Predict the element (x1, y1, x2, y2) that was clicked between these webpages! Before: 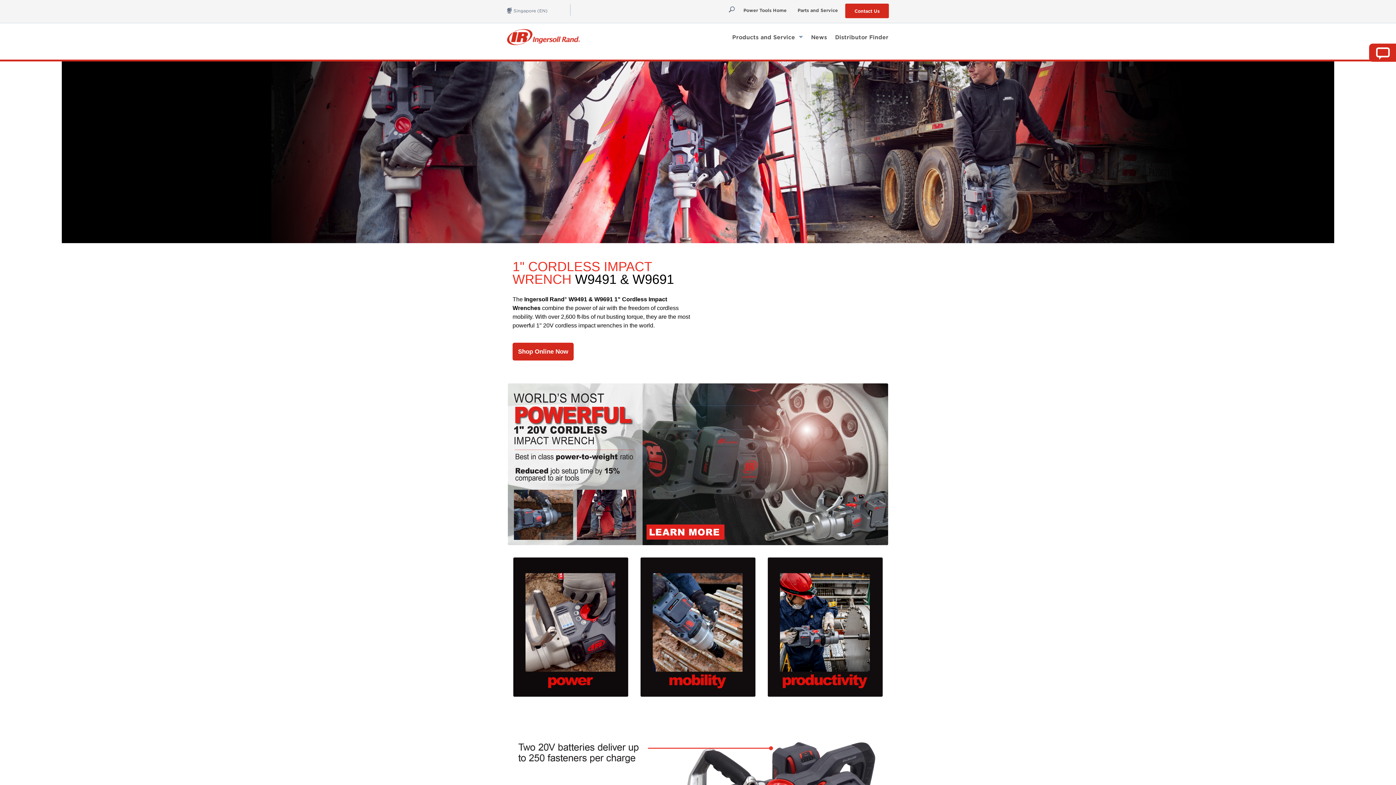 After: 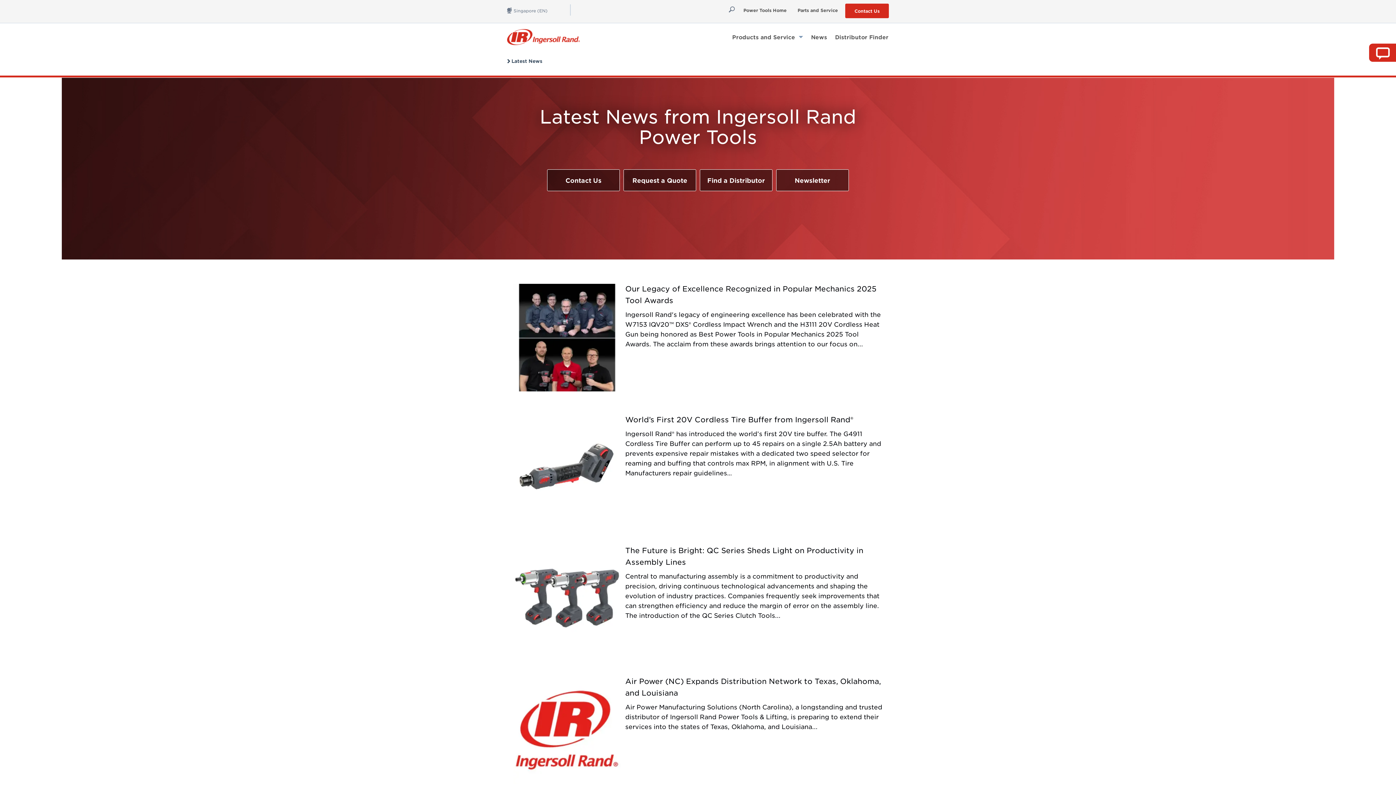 Action: bbox: (807, 30, 831, 43) label: News